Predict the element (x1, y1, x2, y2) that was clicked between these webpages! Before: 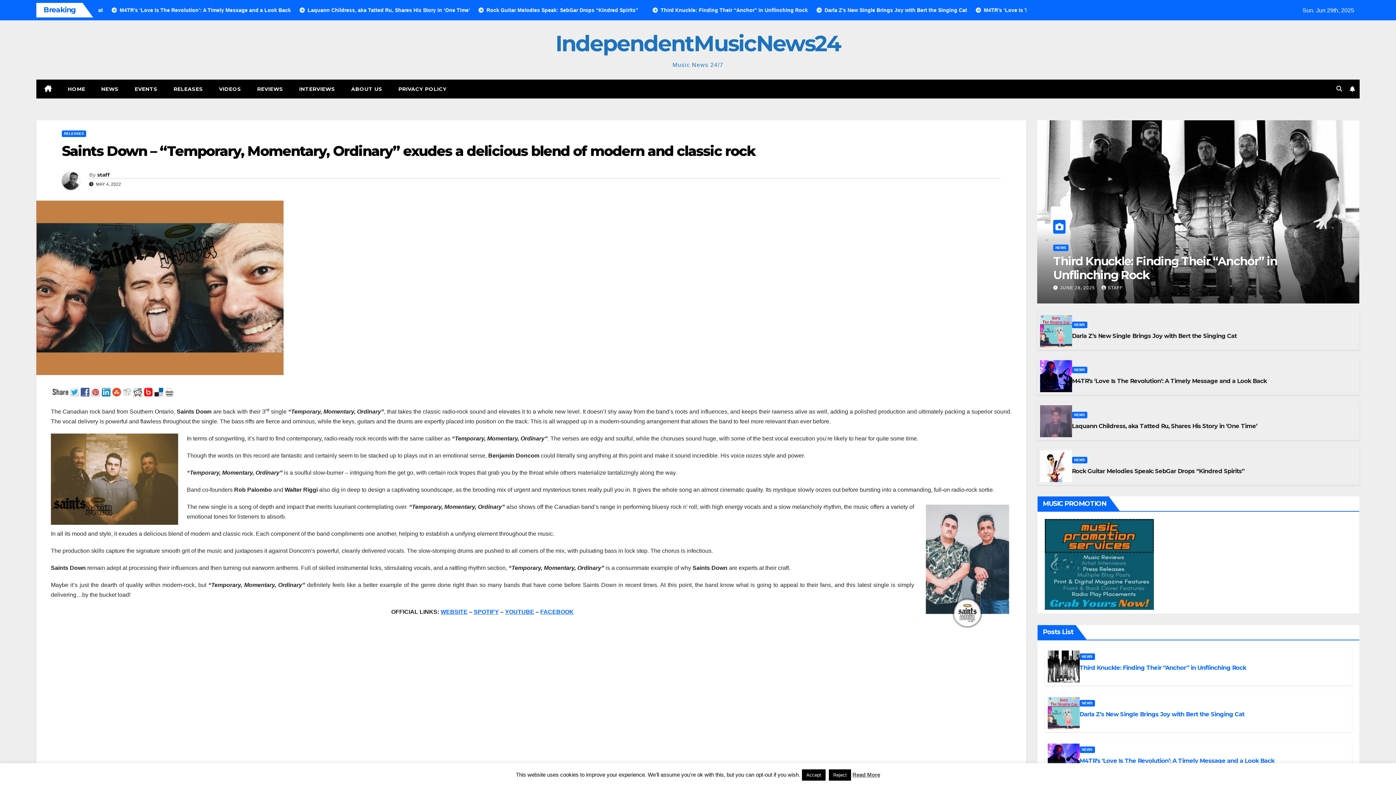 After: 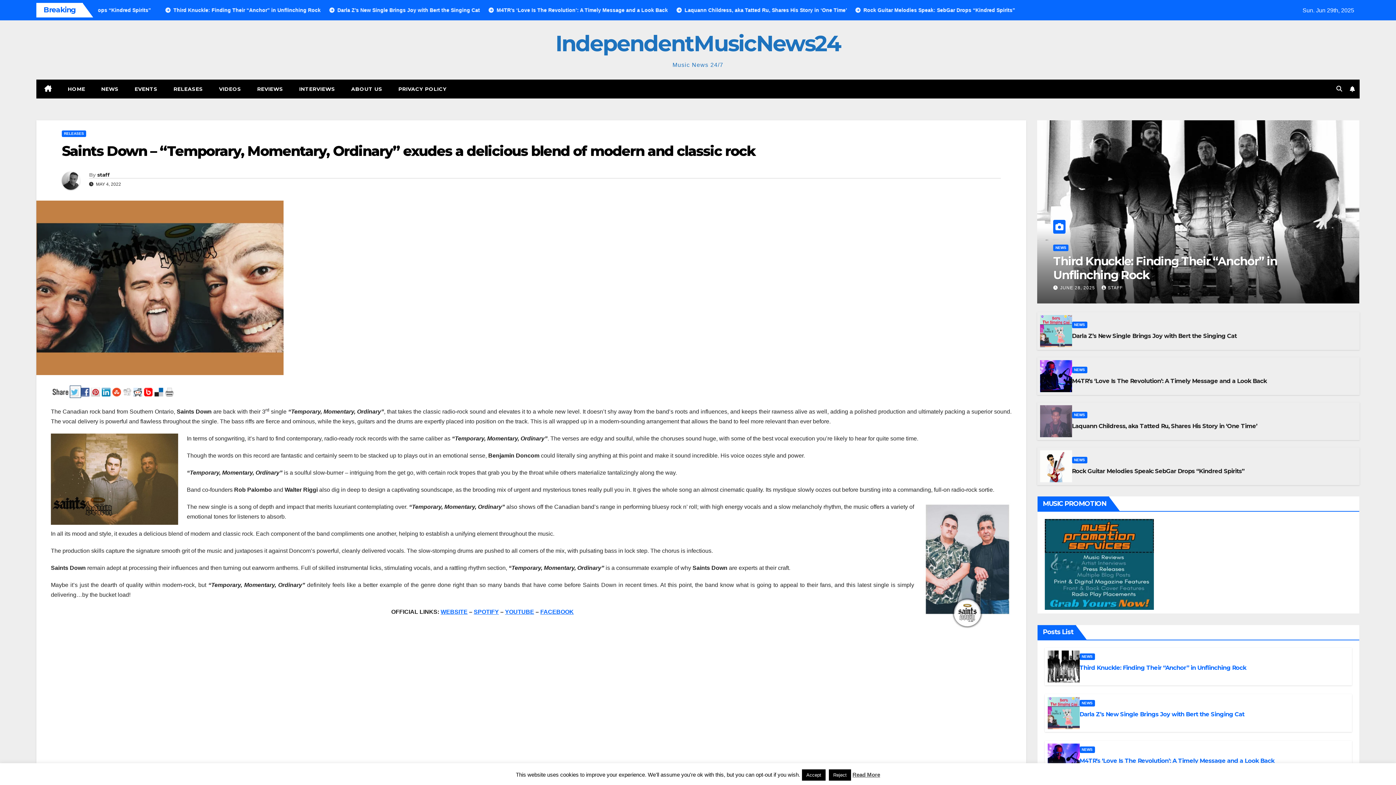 Action: bbox: (70, 391, 80, 397)